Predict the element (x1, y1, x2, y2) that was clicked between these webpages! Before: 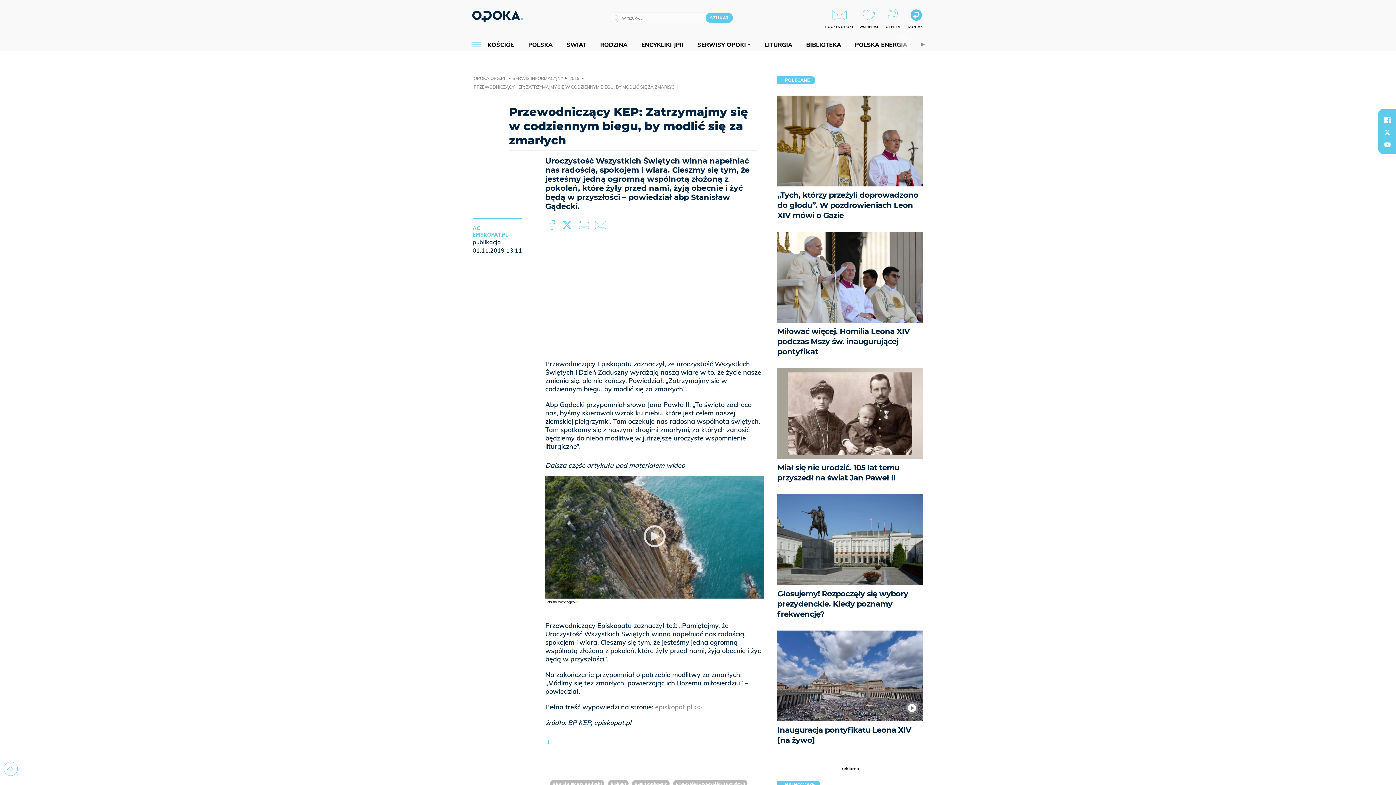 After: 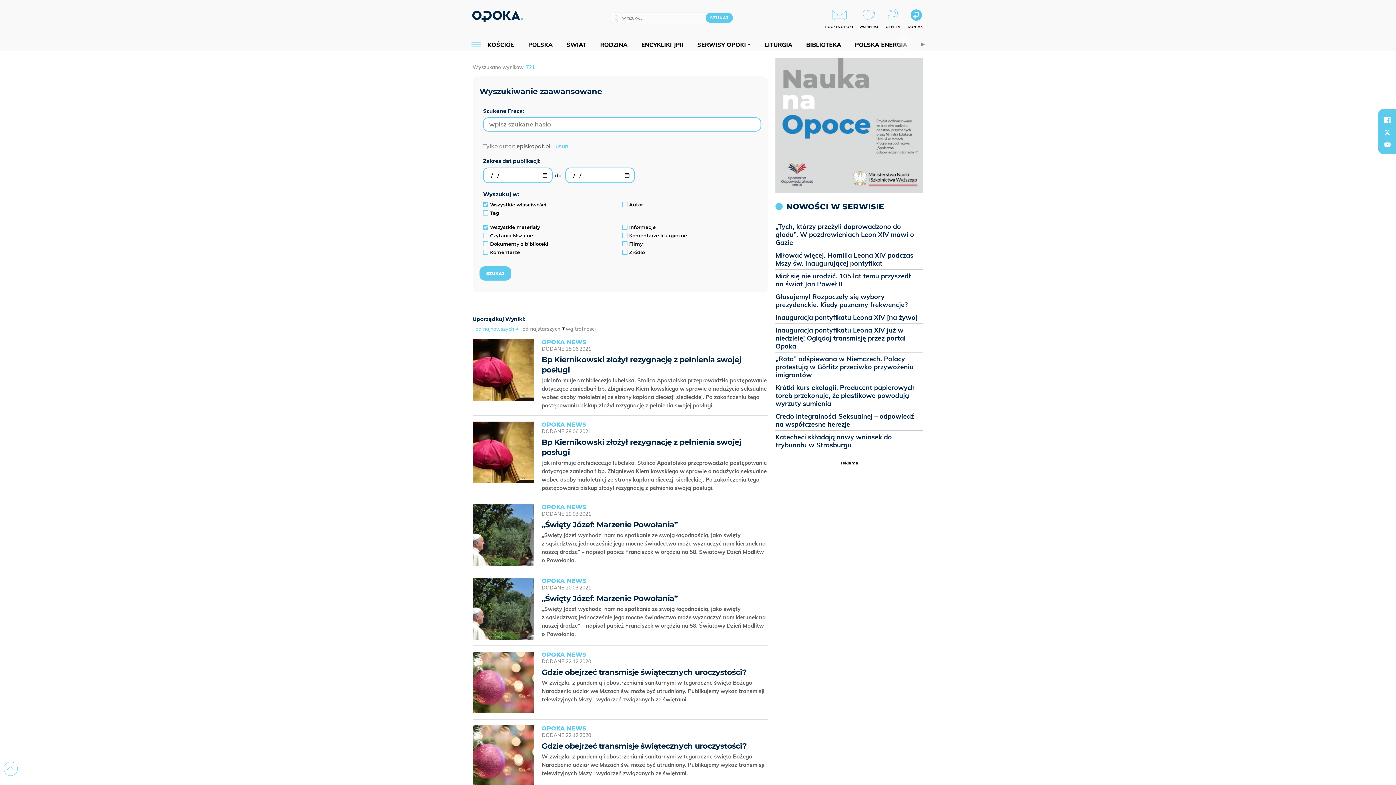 Action: label: EPISKOPAT.PL bbox: (472, 231, 508, 238)